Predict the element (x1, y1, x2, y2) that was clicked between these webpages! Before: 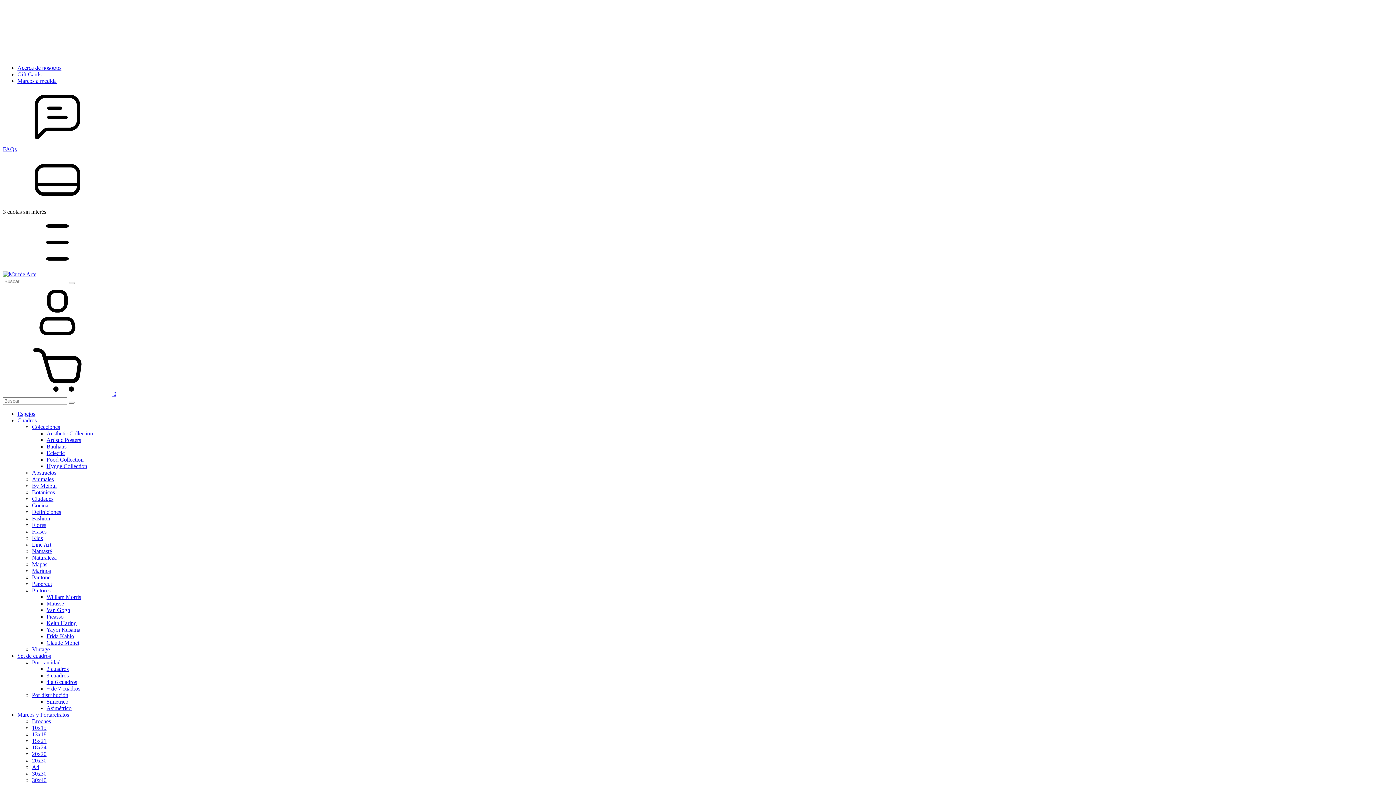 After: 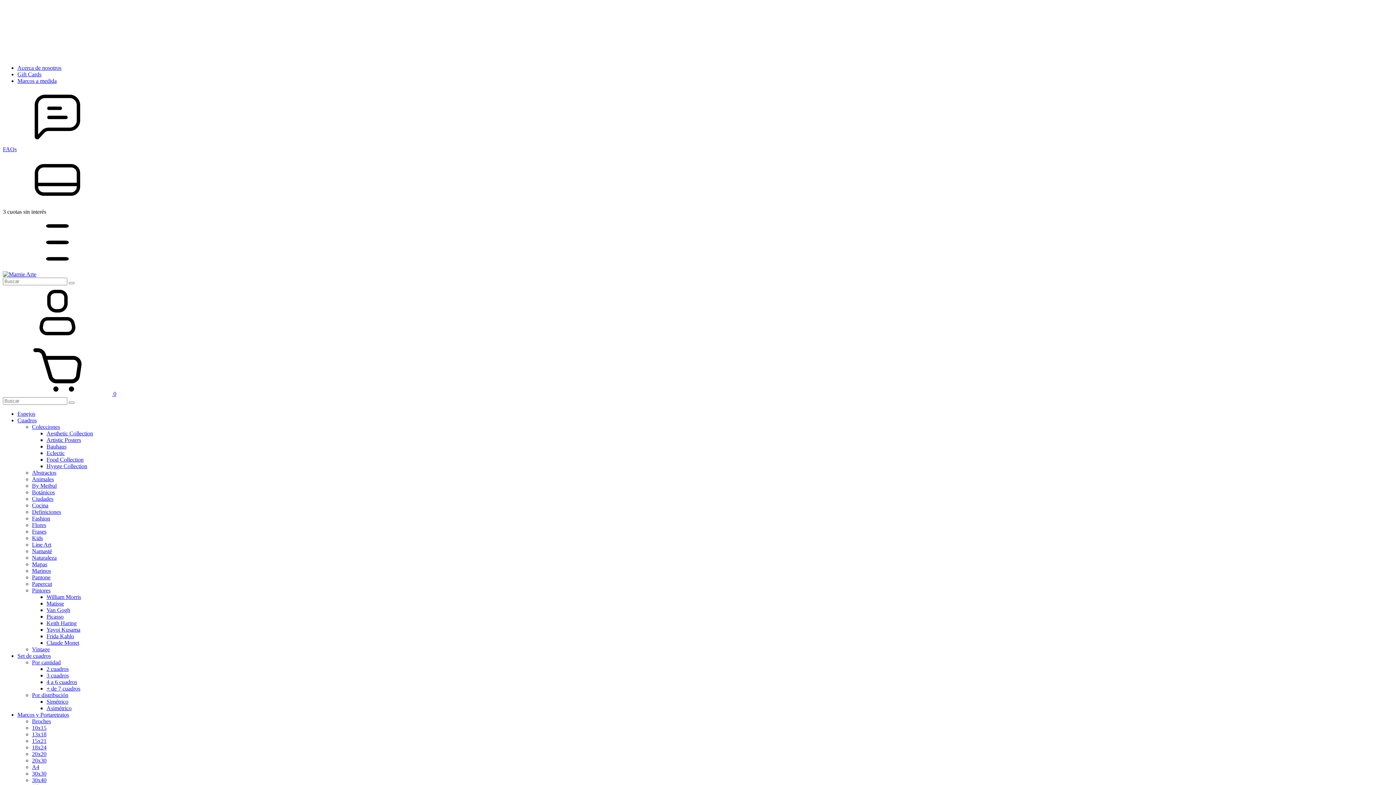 Action: bbox: (46, 620, 76, 626) label: Keith Haring